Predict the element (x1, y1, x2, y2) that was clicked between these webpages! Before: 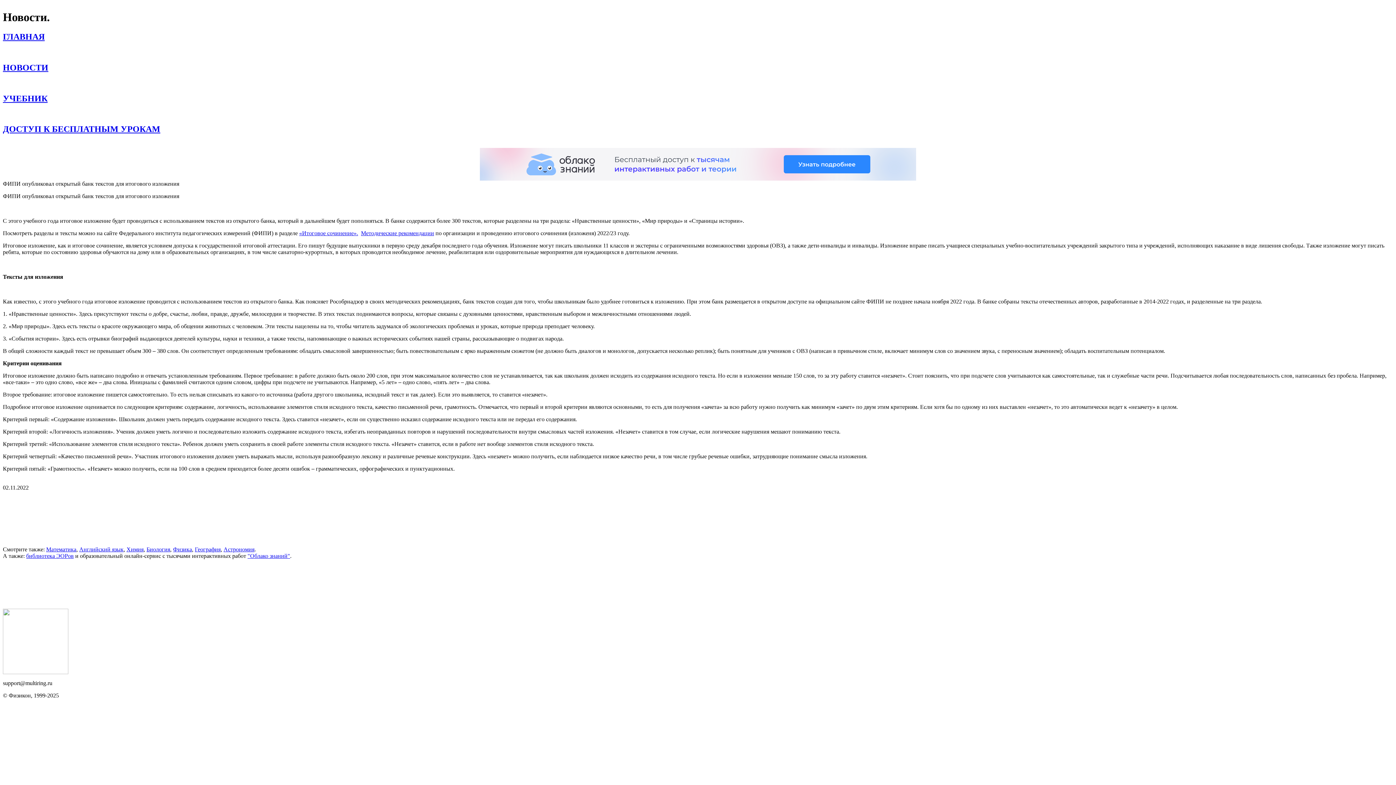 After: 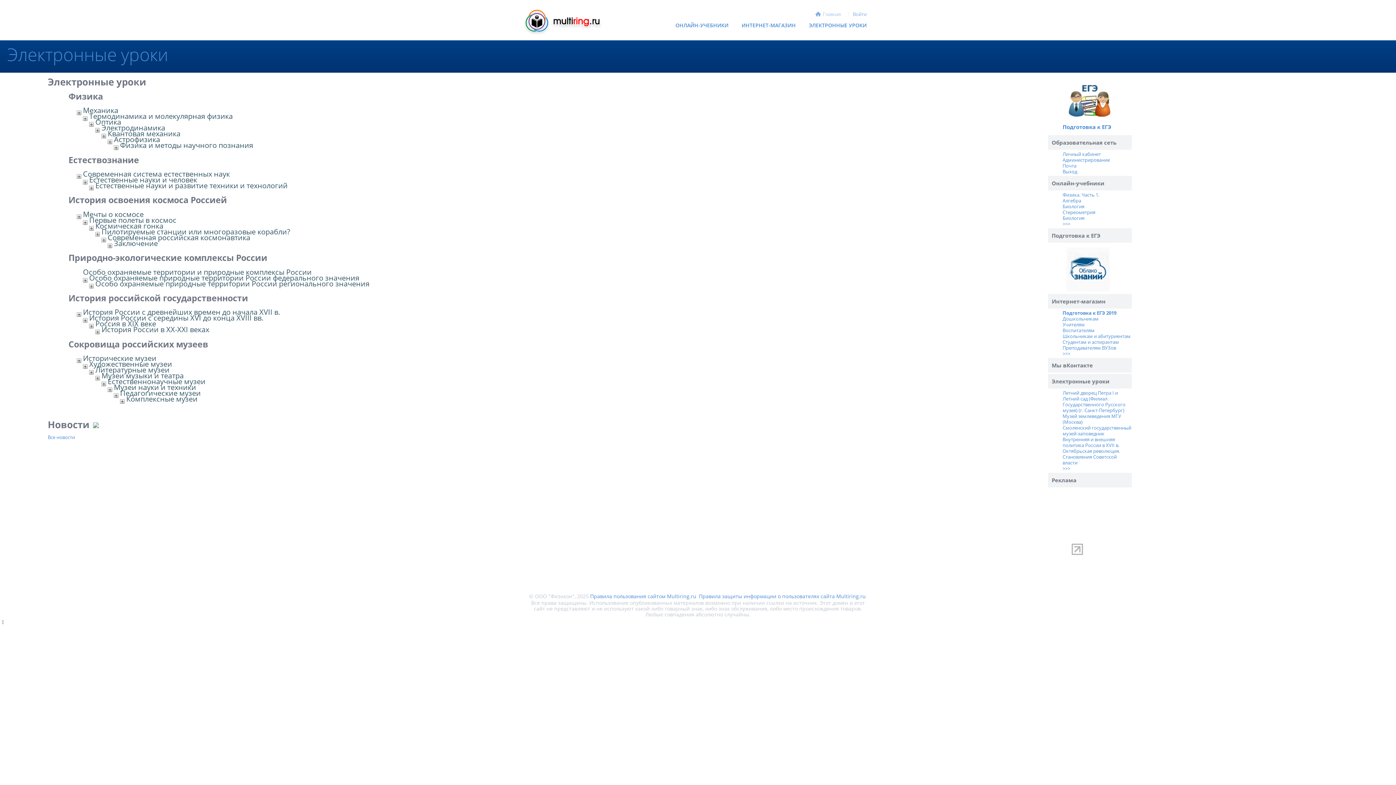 Action: label: библиотека ЭОРов bbox: (26, 553, 73, 559)